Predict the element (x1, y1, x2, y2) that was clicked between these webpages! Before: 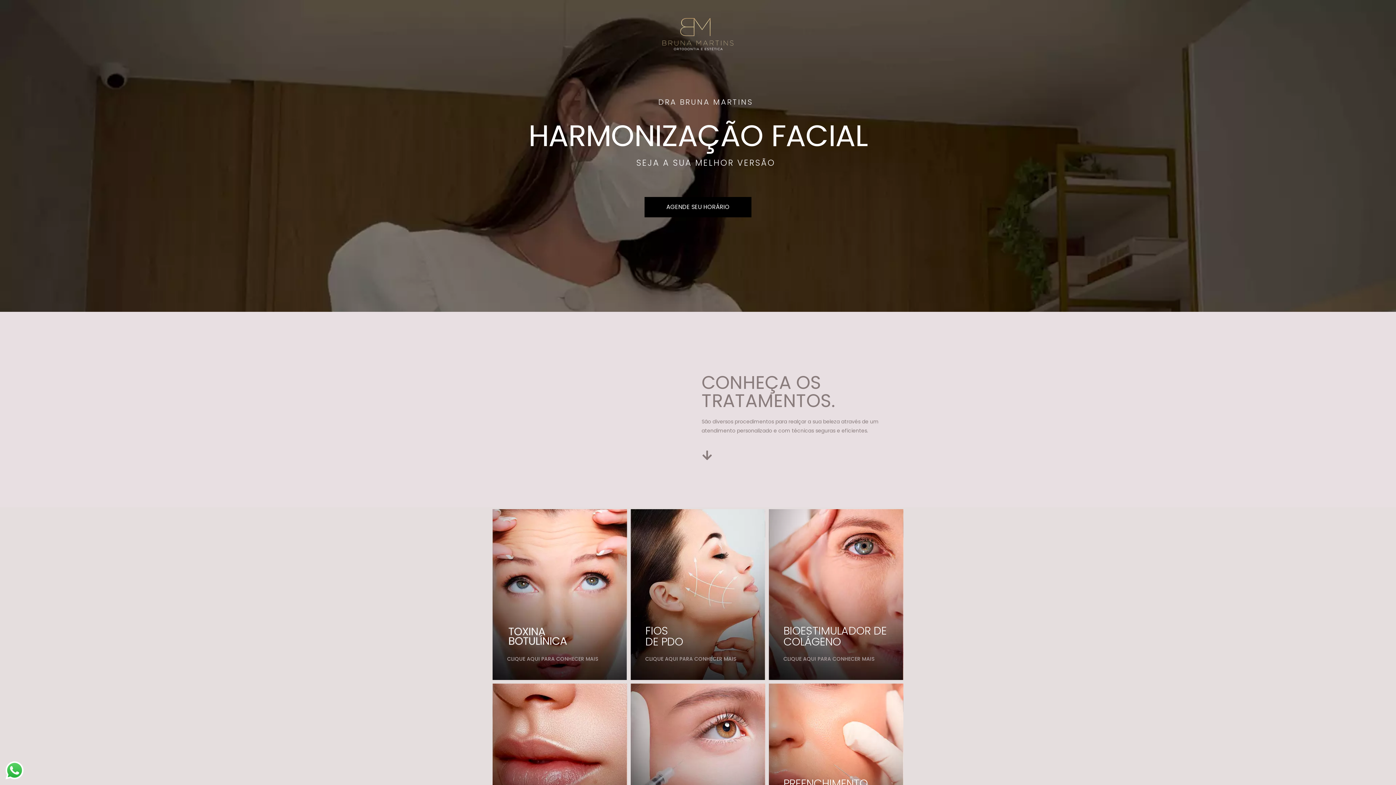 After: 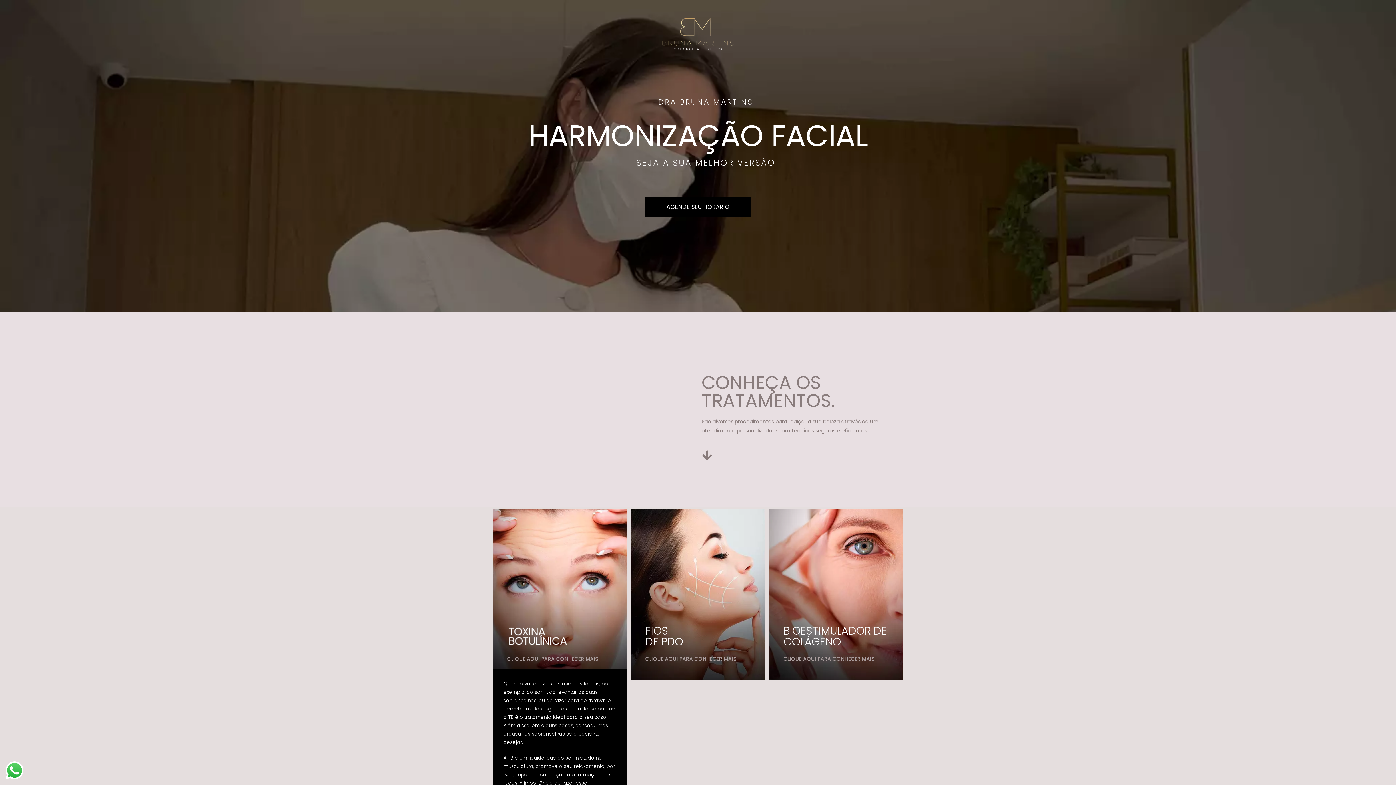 Action: bbox: (492, 653, 627, 669) label: CLIQUE AQUI PARA CONHECER MAIS